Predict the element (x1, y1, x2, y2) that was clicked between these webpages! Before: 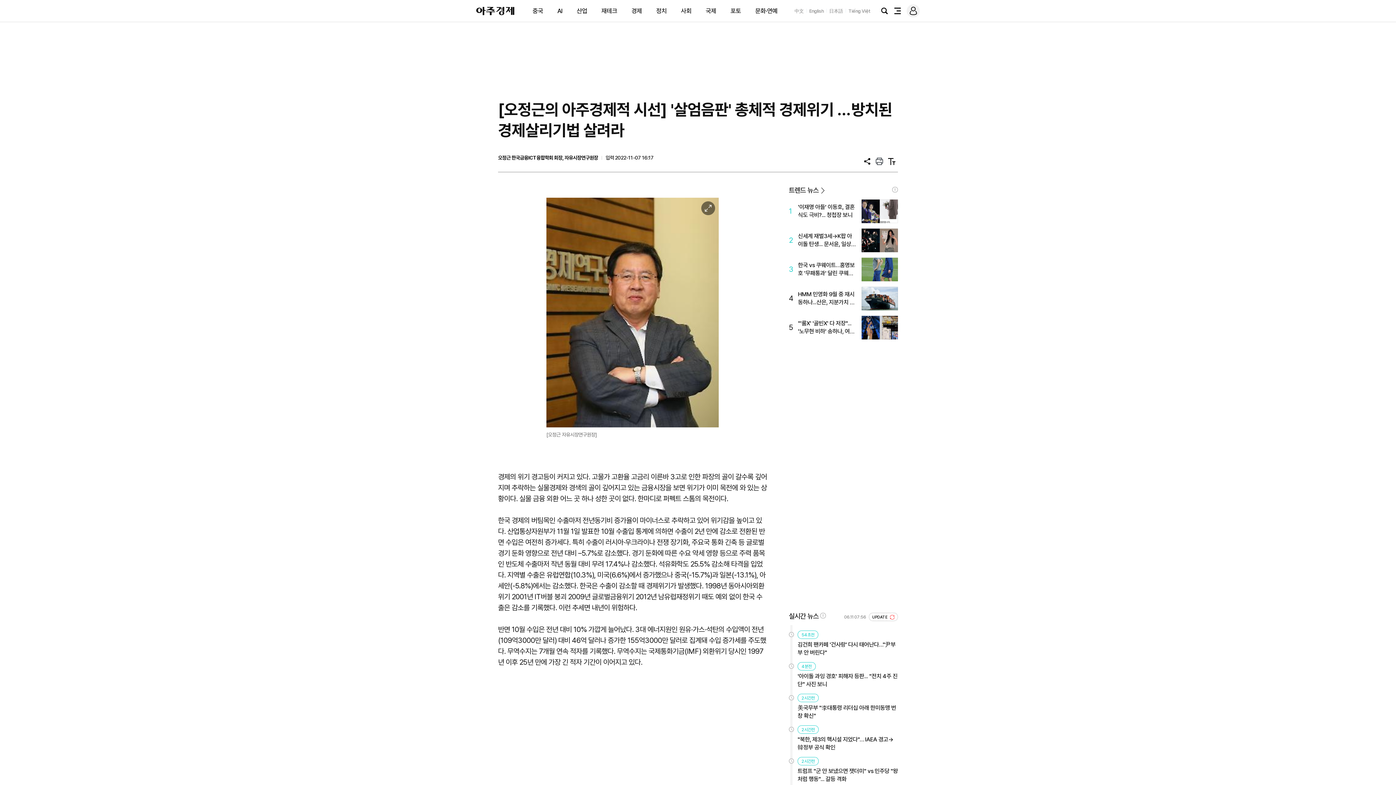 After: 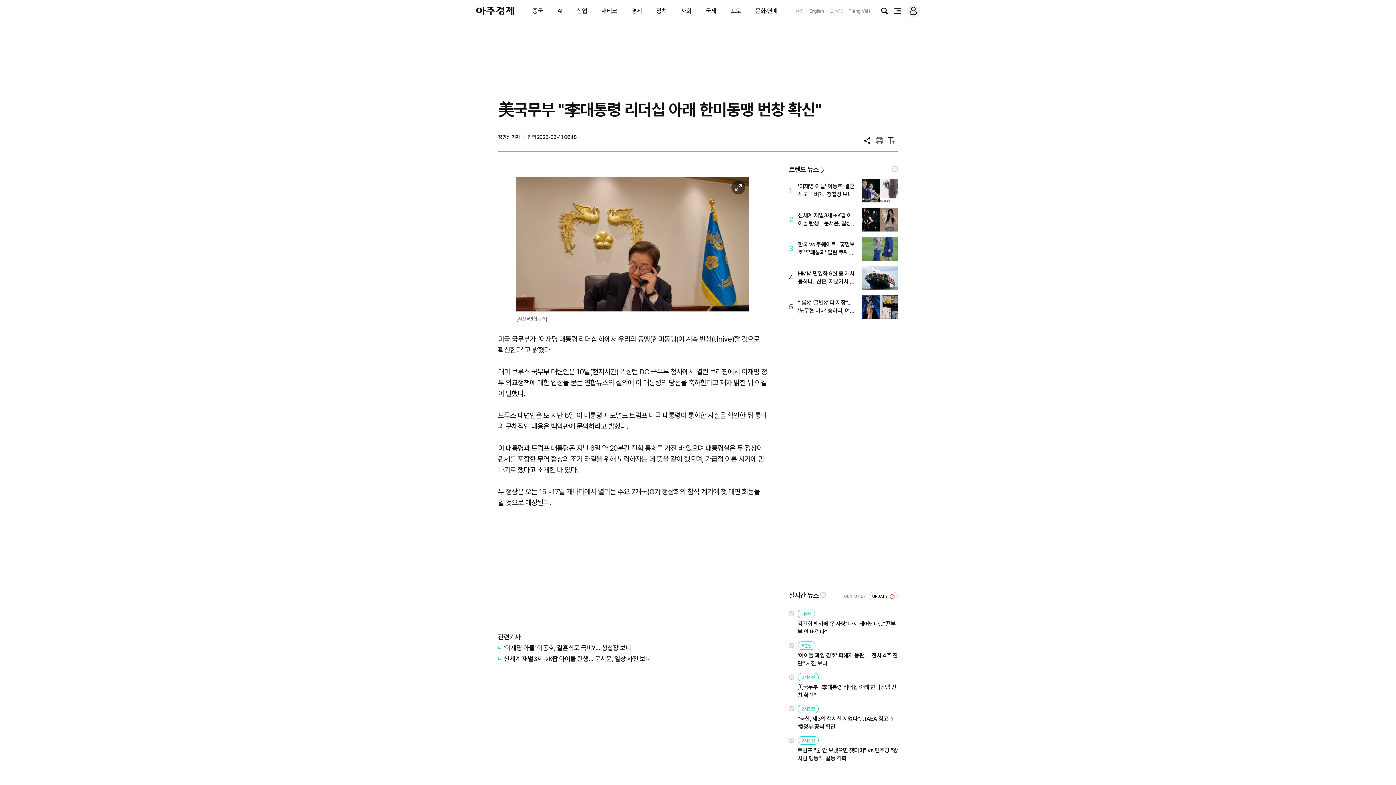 Action: bbox: (797, 704, 898, 720) label: 美국무부 "李대통령 리더십 아래 한미동맹 번창 확신"